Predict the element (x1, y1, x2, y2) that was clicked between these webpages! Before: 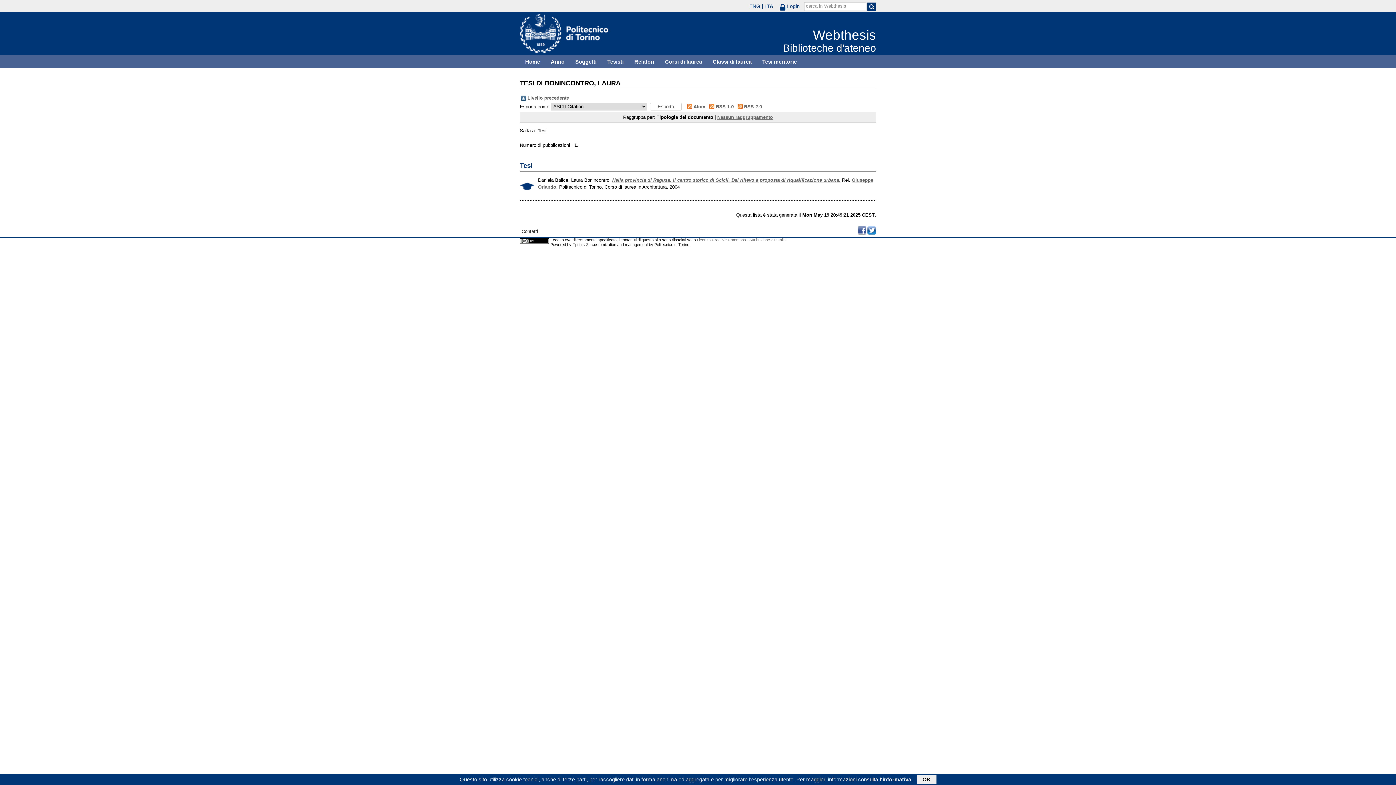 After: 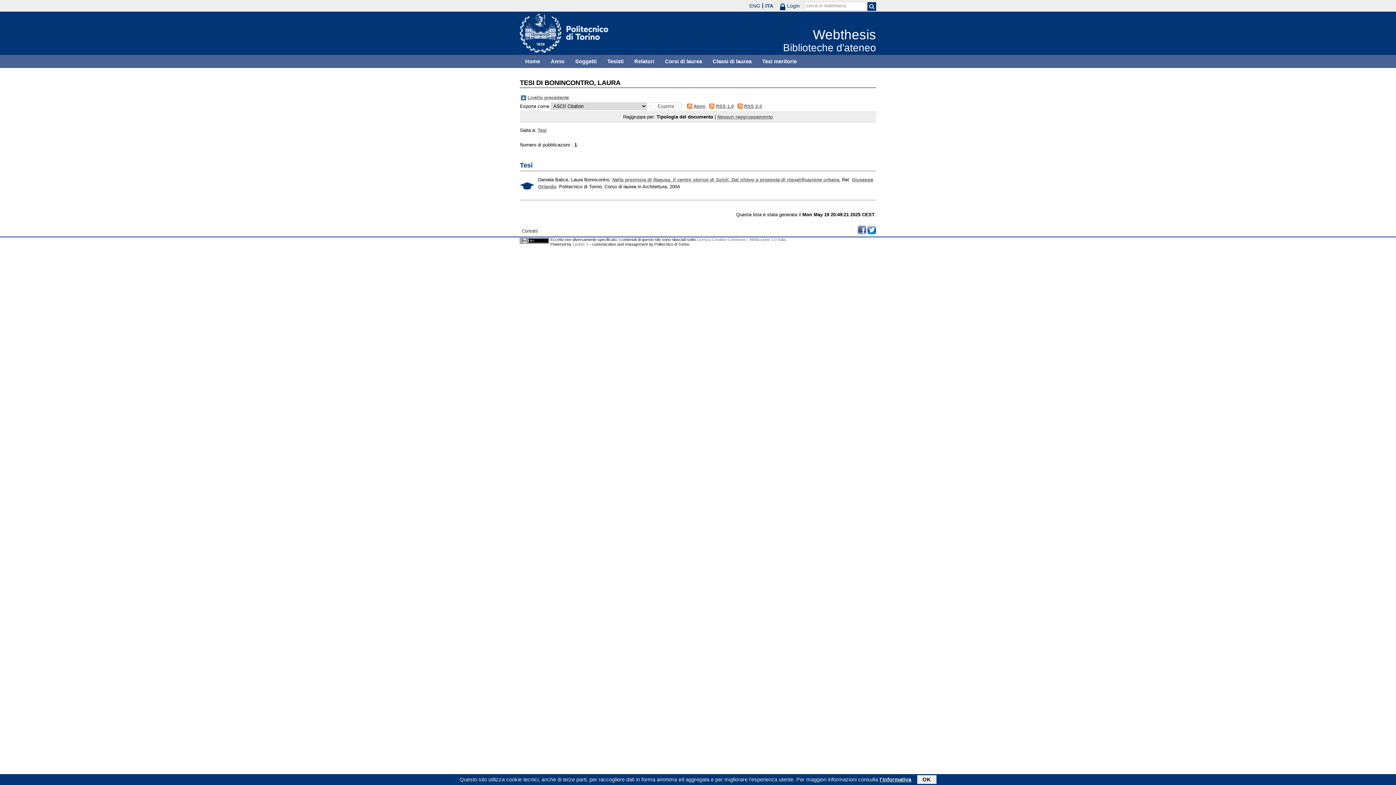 Action: label: Tesi bbox: (537, 128, 546, 133)